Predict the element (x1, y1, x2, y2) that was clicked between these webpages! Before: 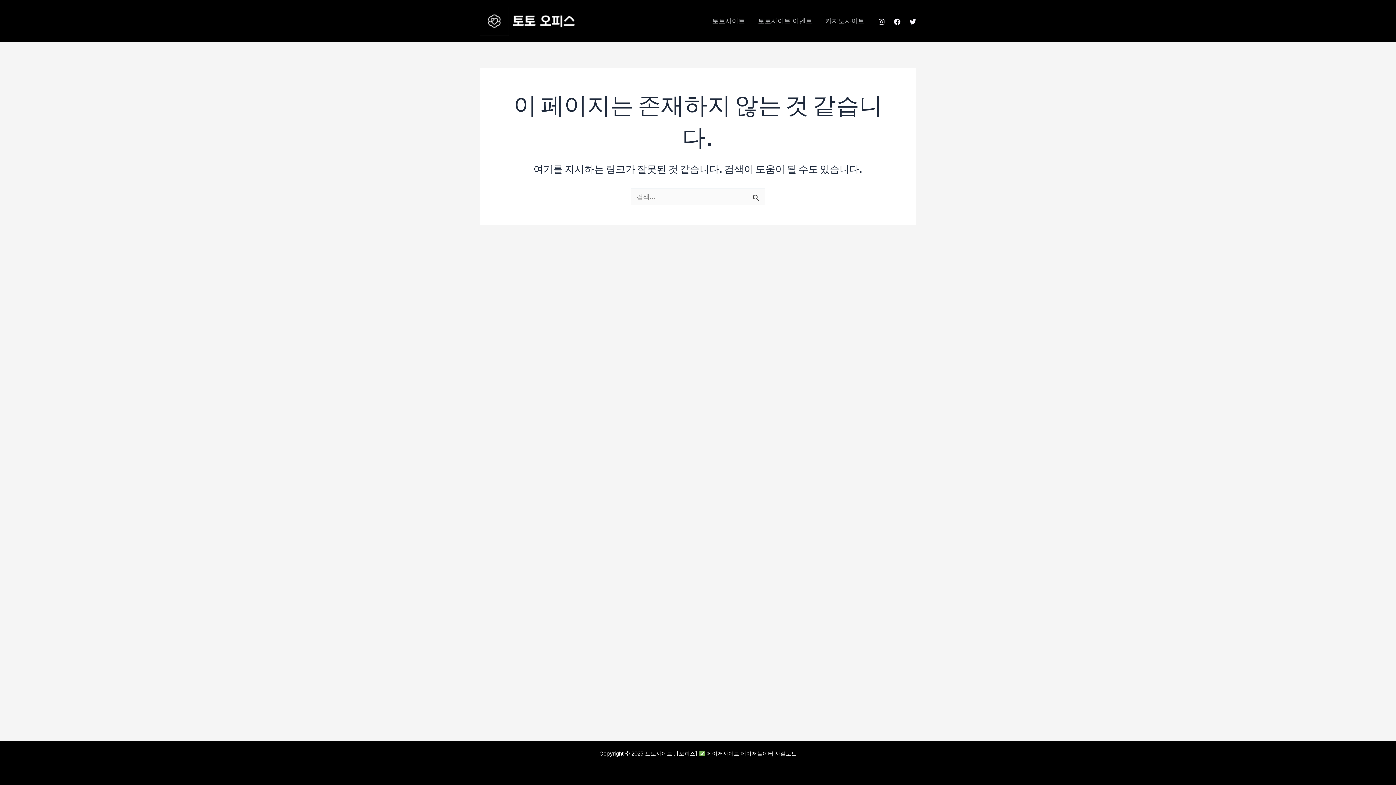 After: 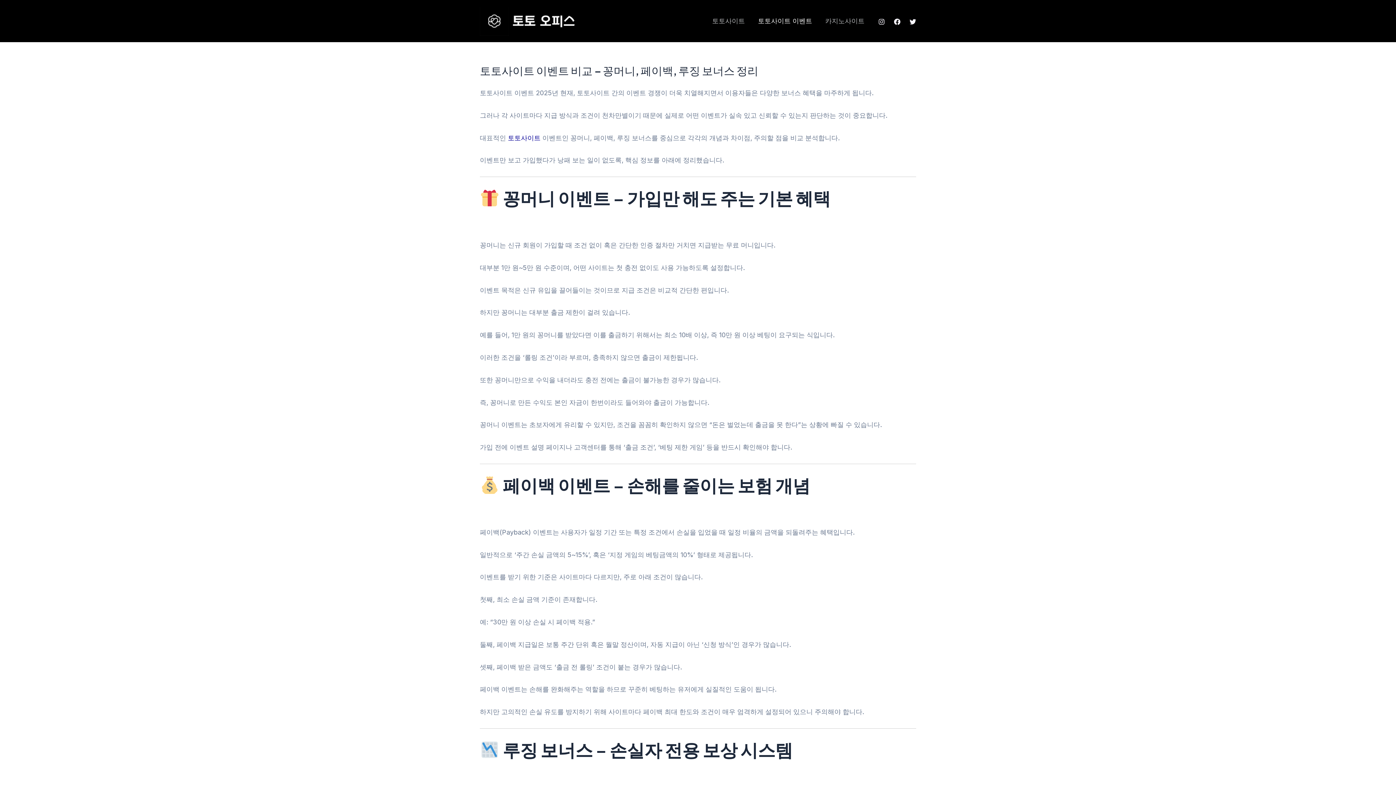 Action: bbox: (751, 1, 818, 41) label: 토토사이트 이벤트